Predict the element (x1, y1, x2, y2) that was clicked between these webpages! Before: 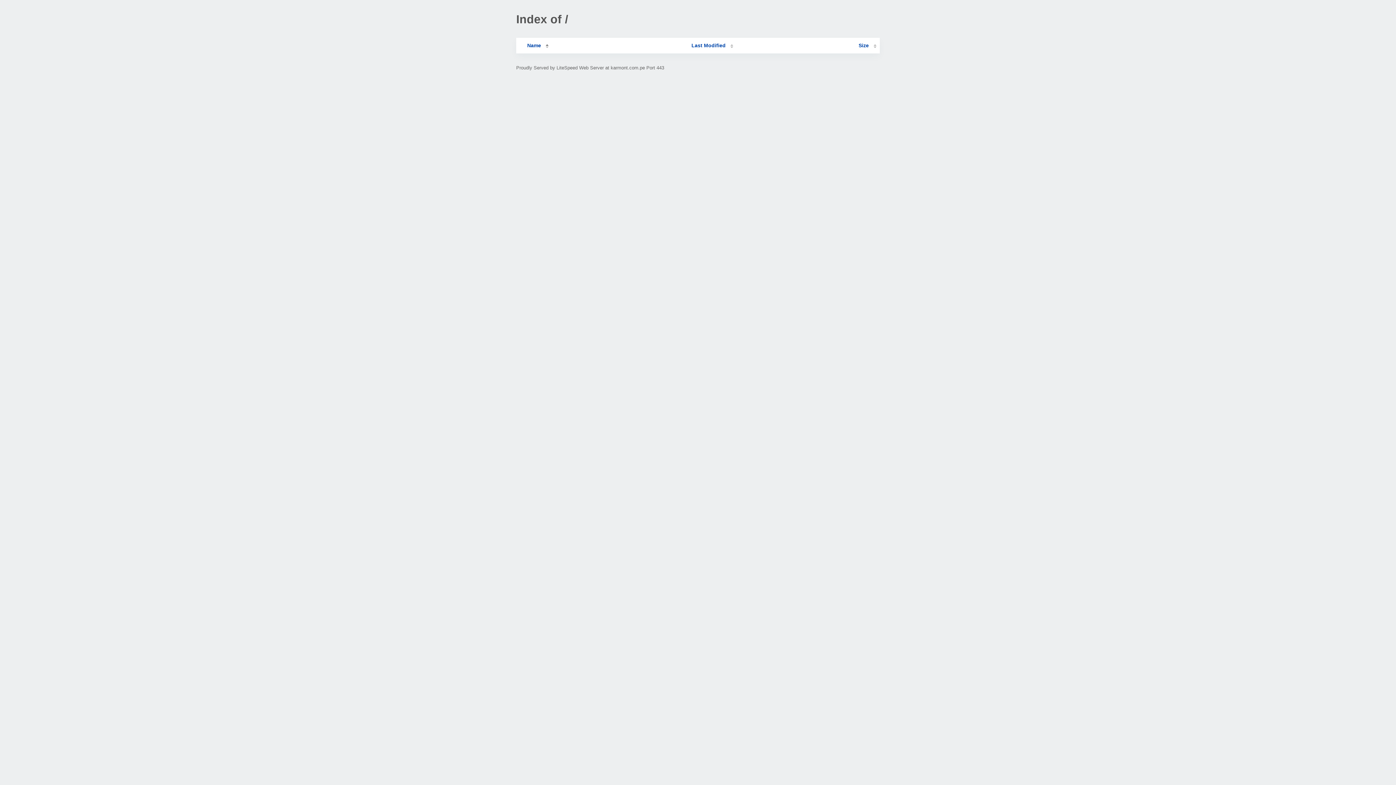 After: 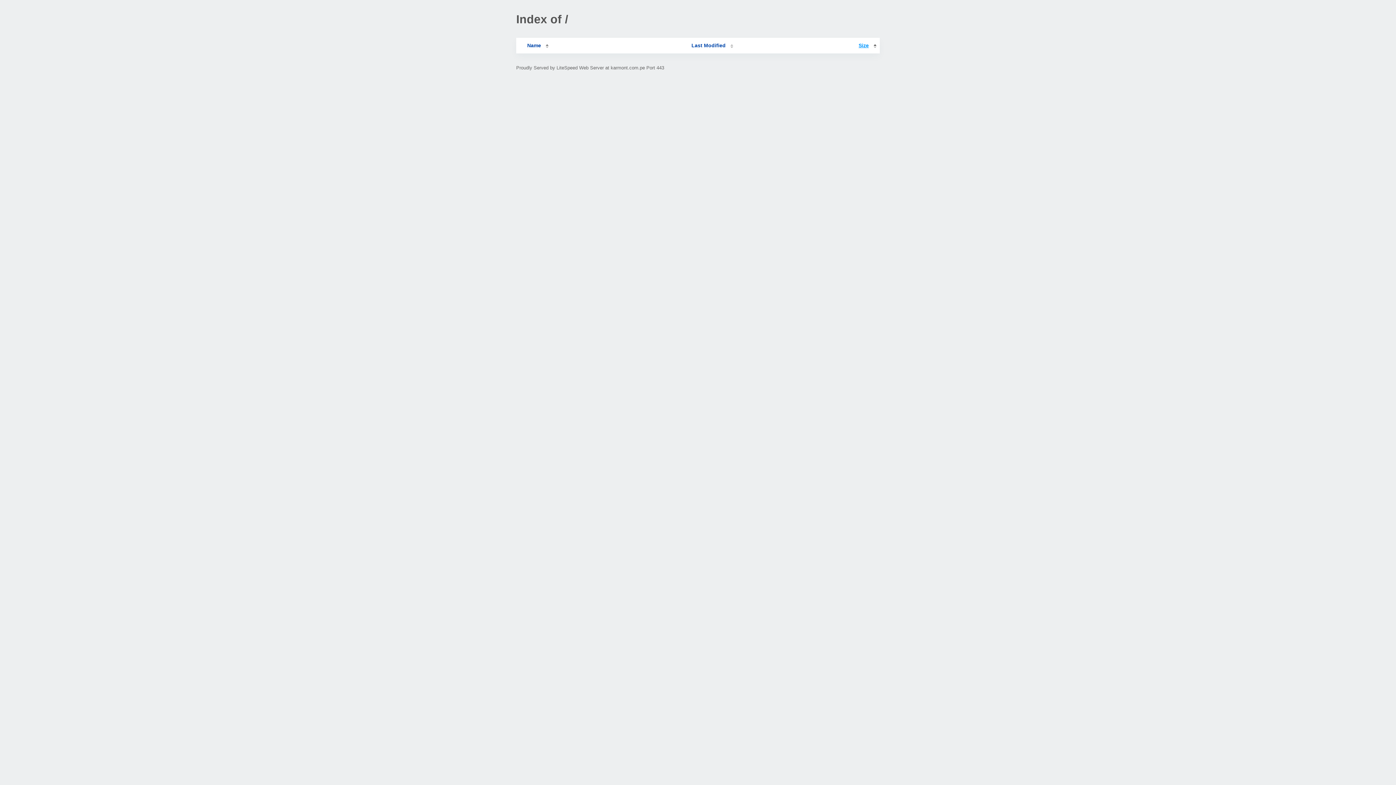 Action: bbox: (858, 42, 876, 48) label: Size